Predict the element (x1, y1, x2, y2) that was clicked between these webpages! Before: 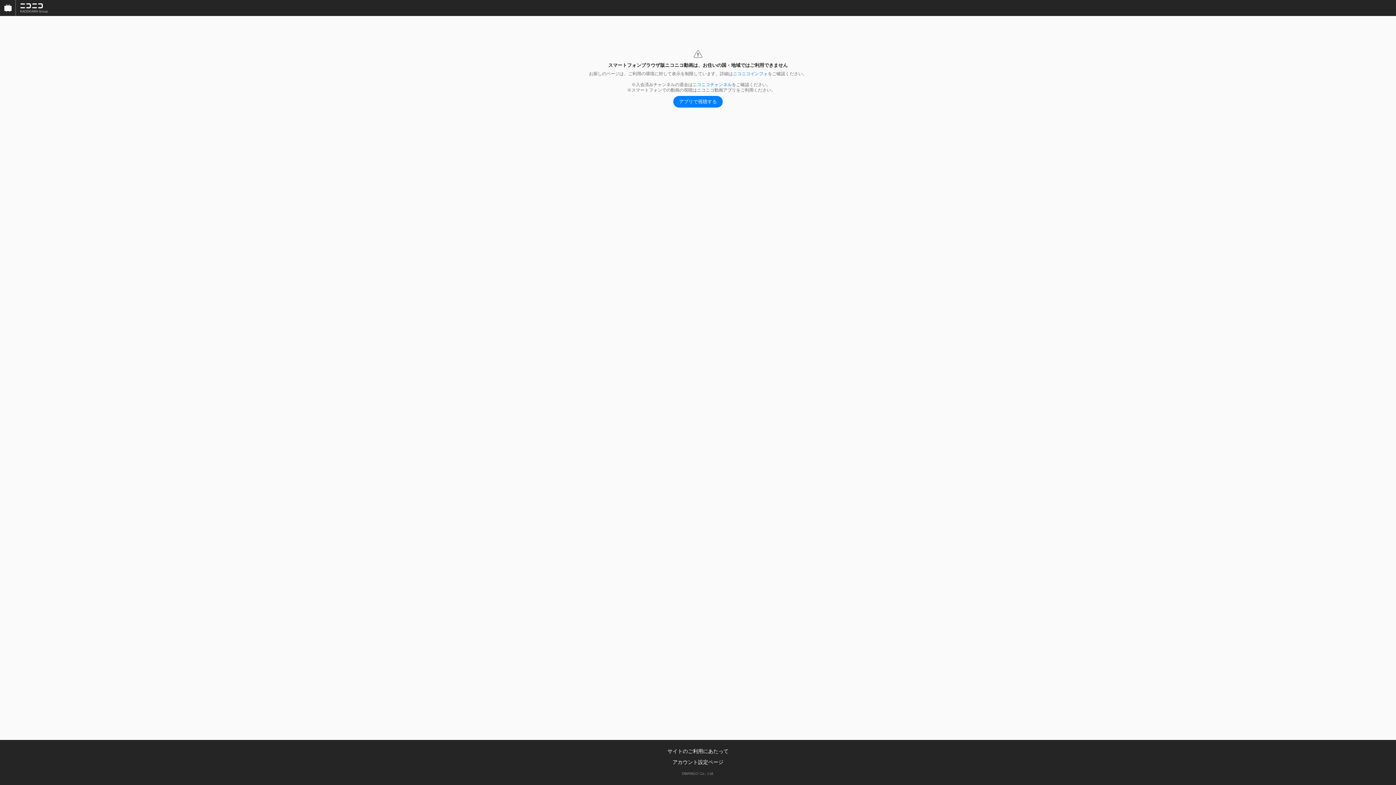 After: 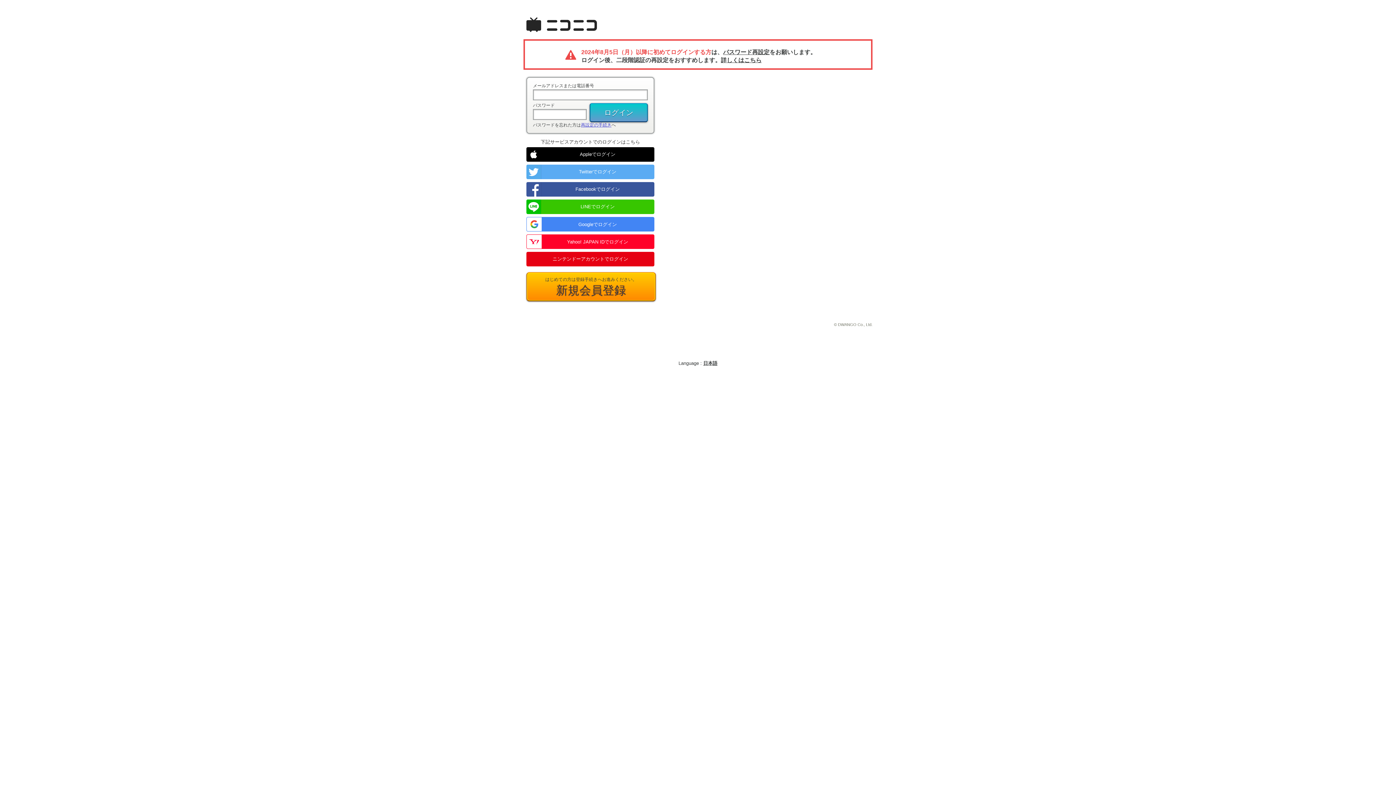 Action: bbox: (672, 759, 723, 765) label: アカウント設定ページ